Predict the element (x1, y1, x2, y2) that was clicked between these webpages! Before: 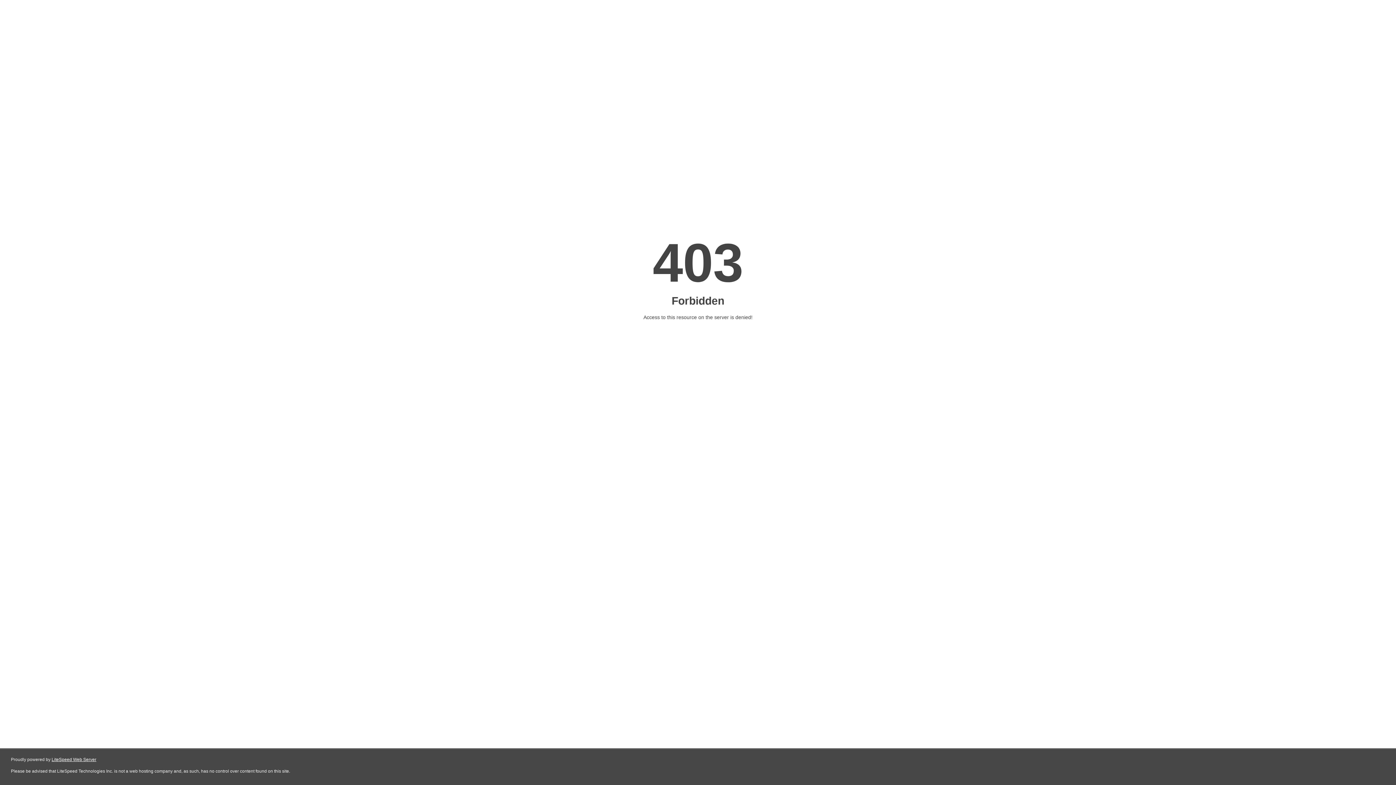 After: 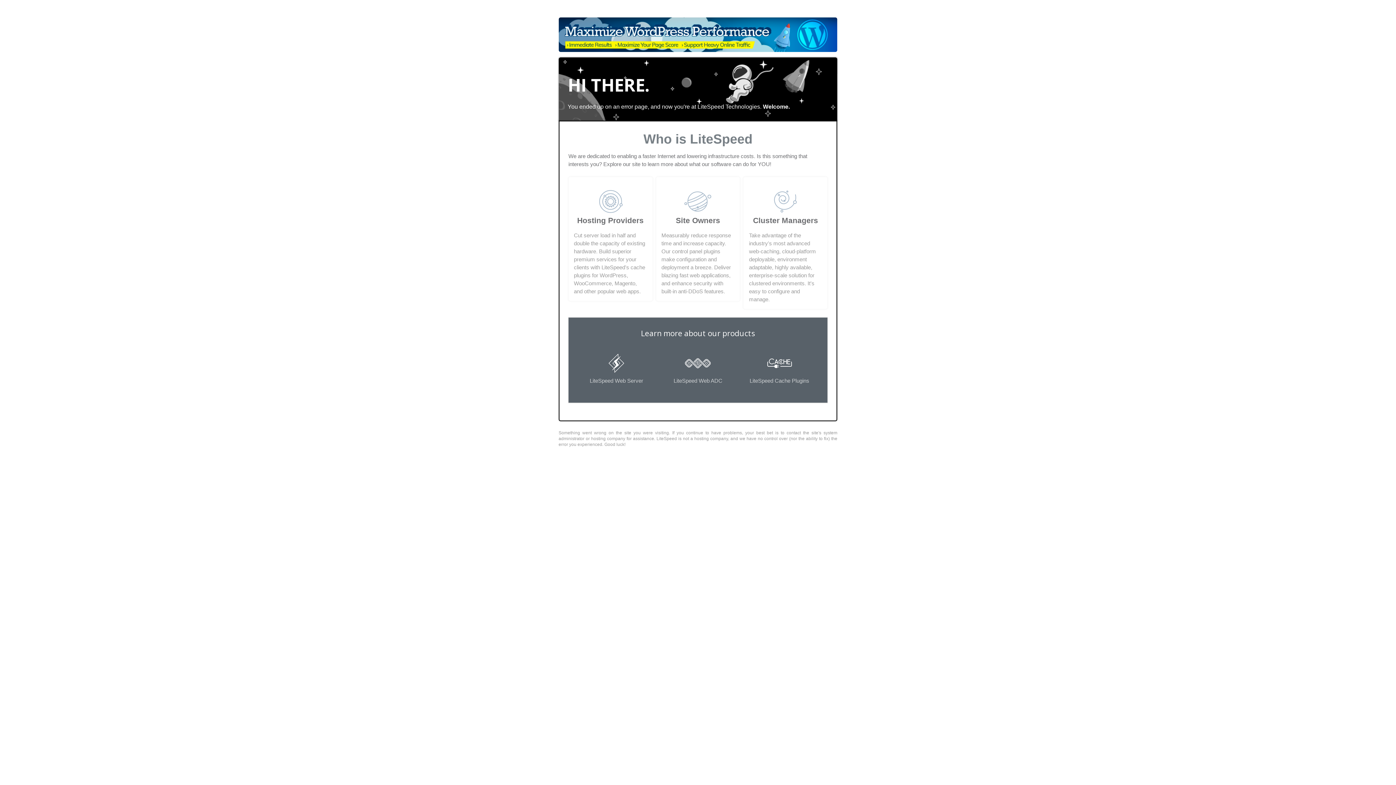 Action: label: LiteSpeed Web Server bbox: (51, 757, 96, 762)